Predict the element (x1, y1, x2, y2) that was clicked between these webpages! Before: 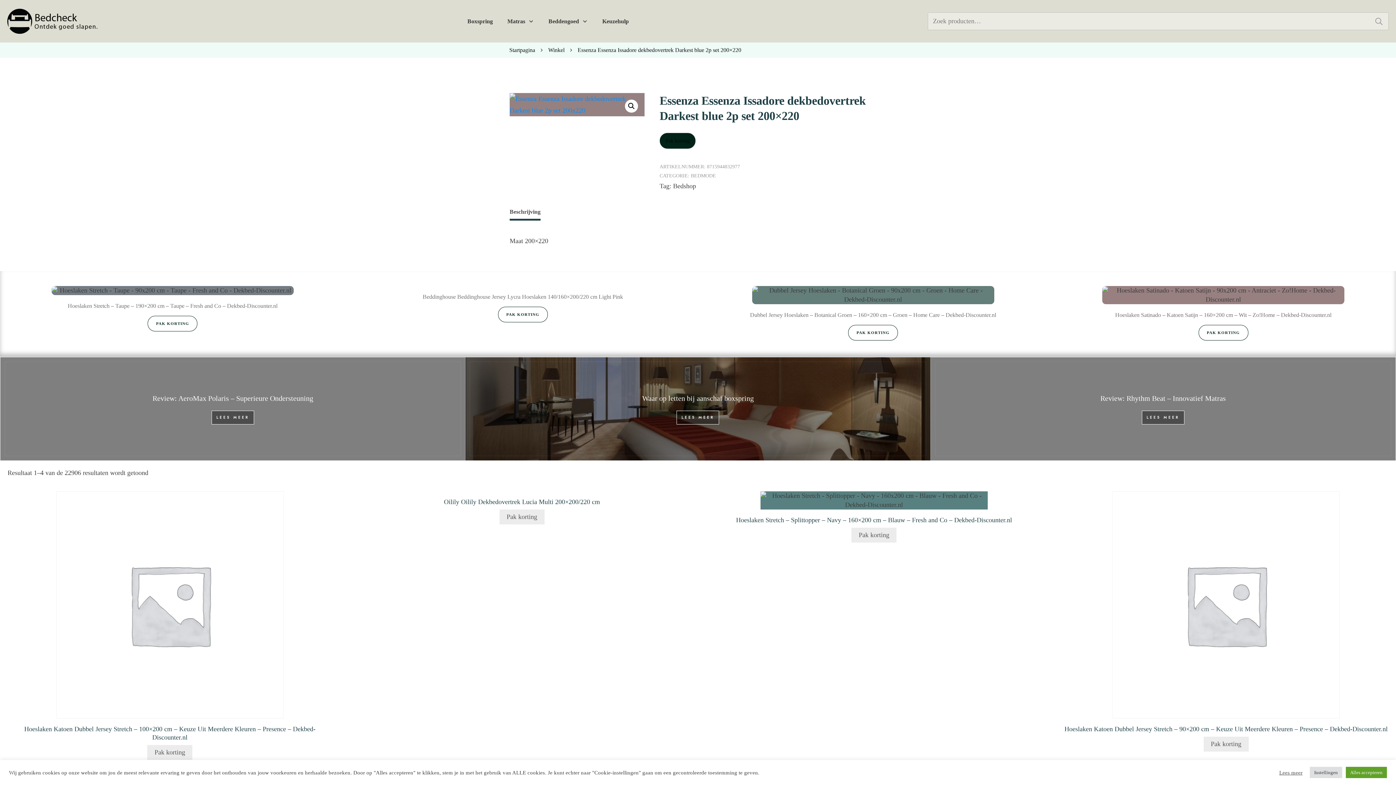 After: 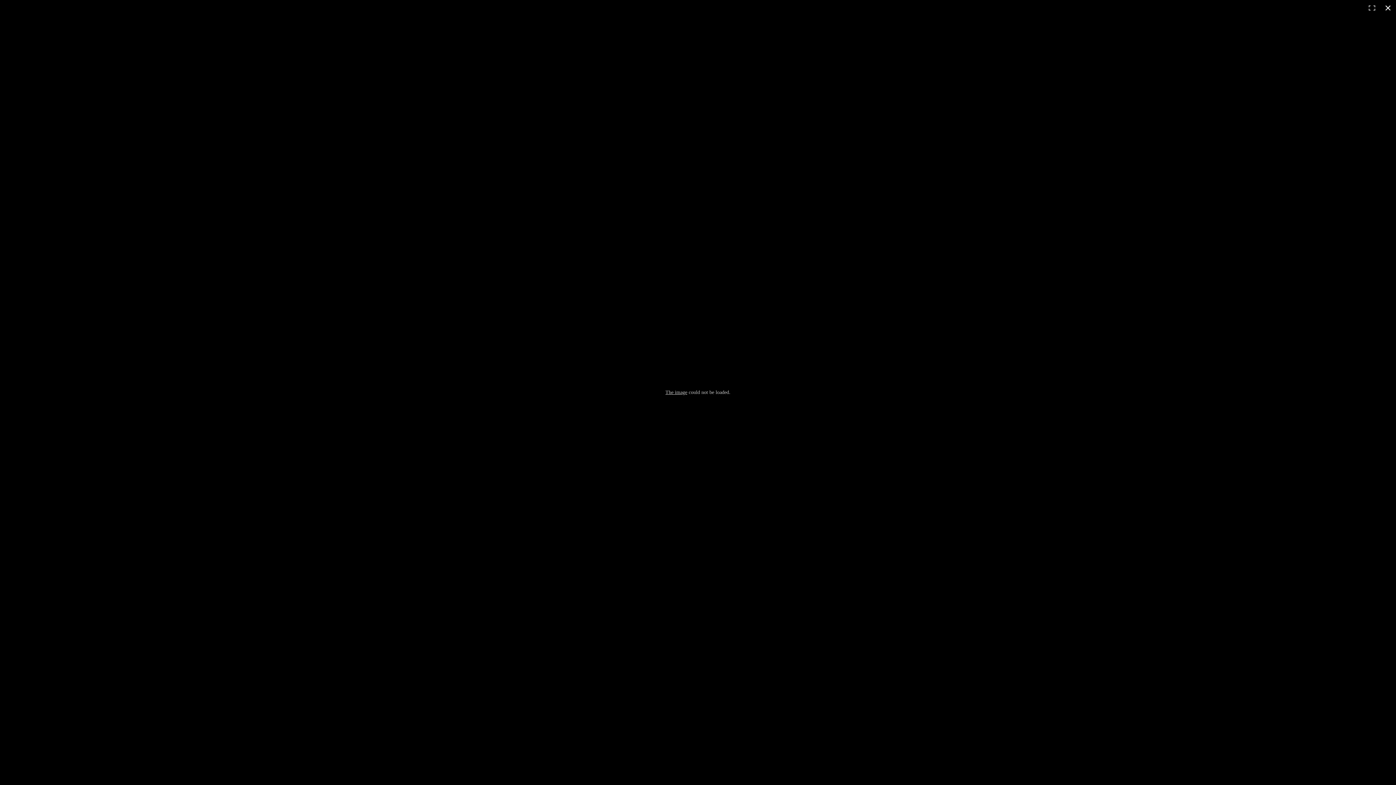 Action: bbox: (509, 93, 644, 116)